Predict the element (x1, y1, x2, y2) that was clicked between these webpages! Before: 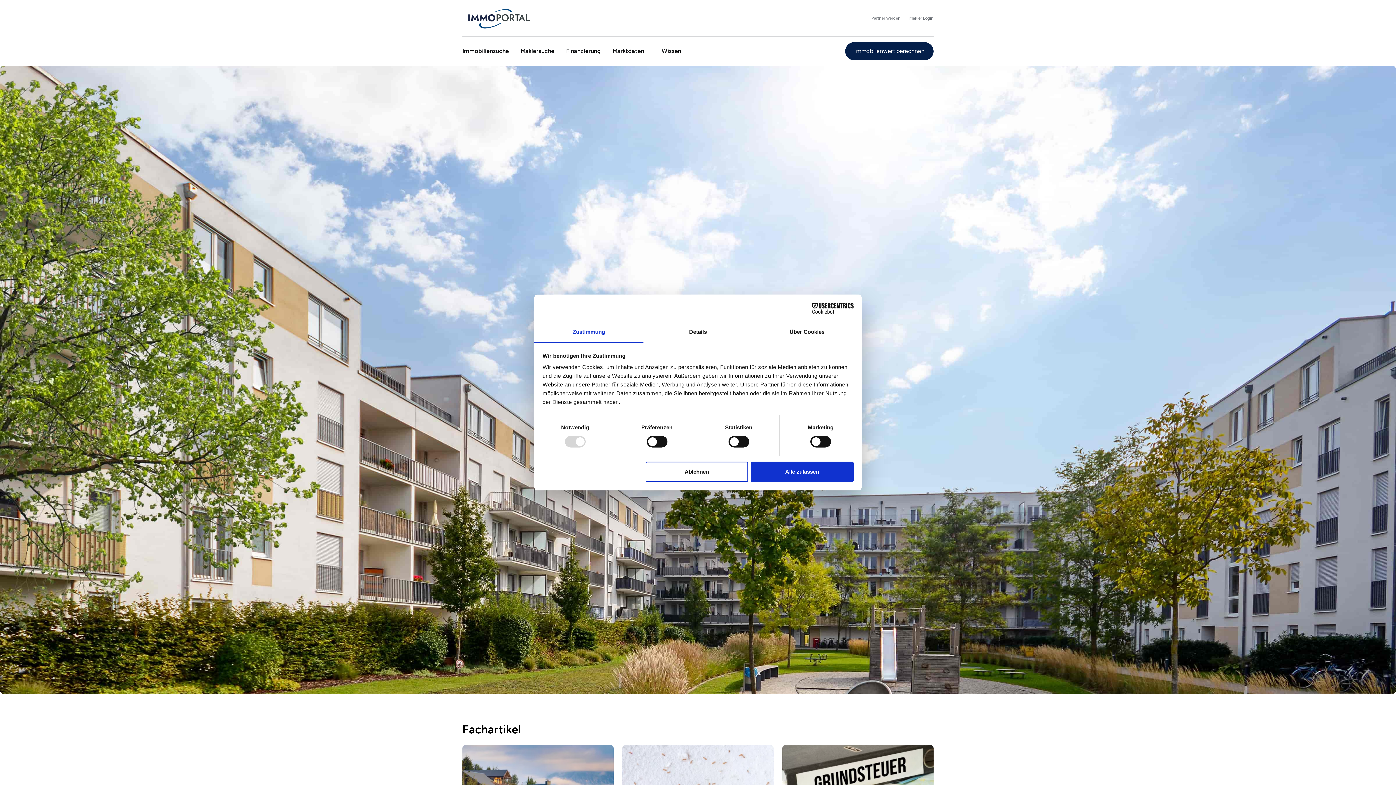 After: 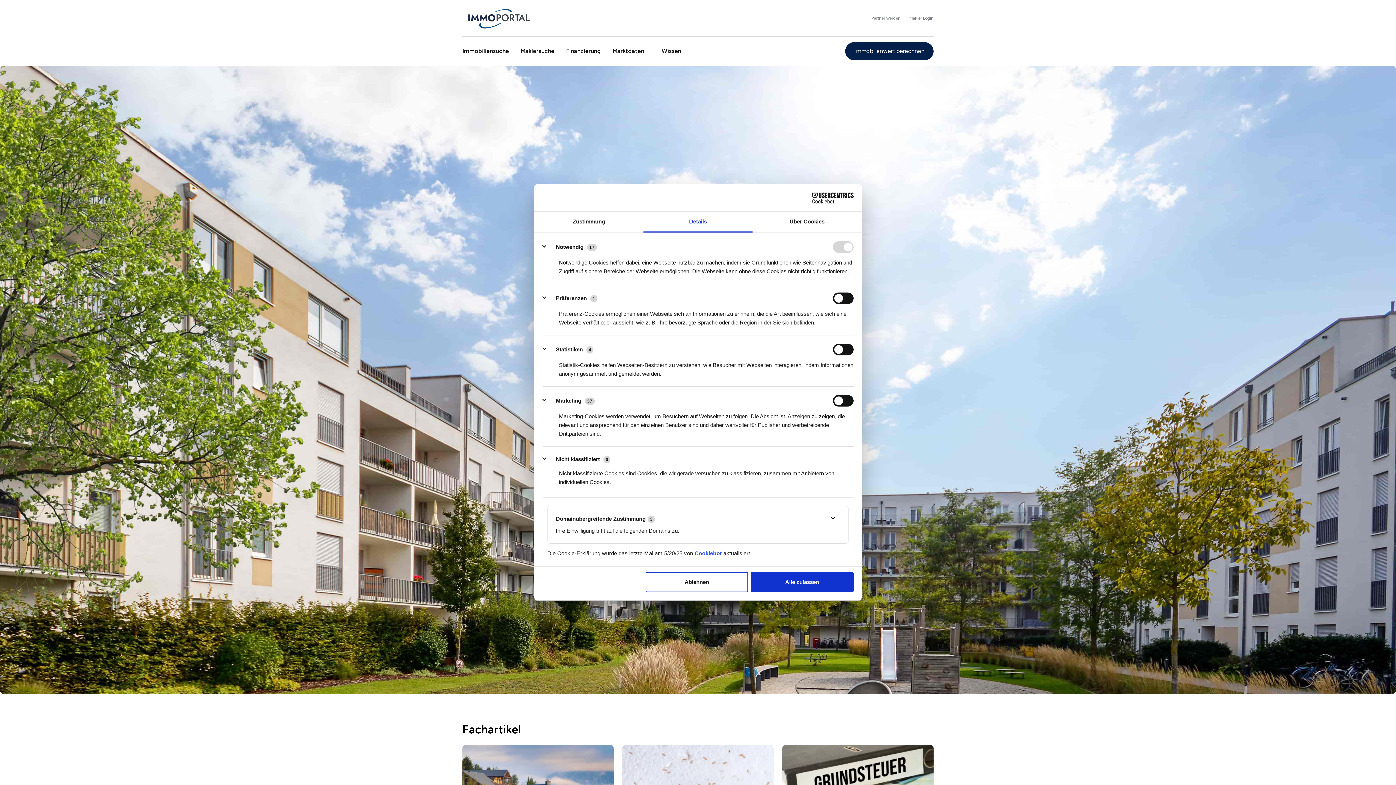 Action: bbox: (643, 322, 752, 343) label: Details